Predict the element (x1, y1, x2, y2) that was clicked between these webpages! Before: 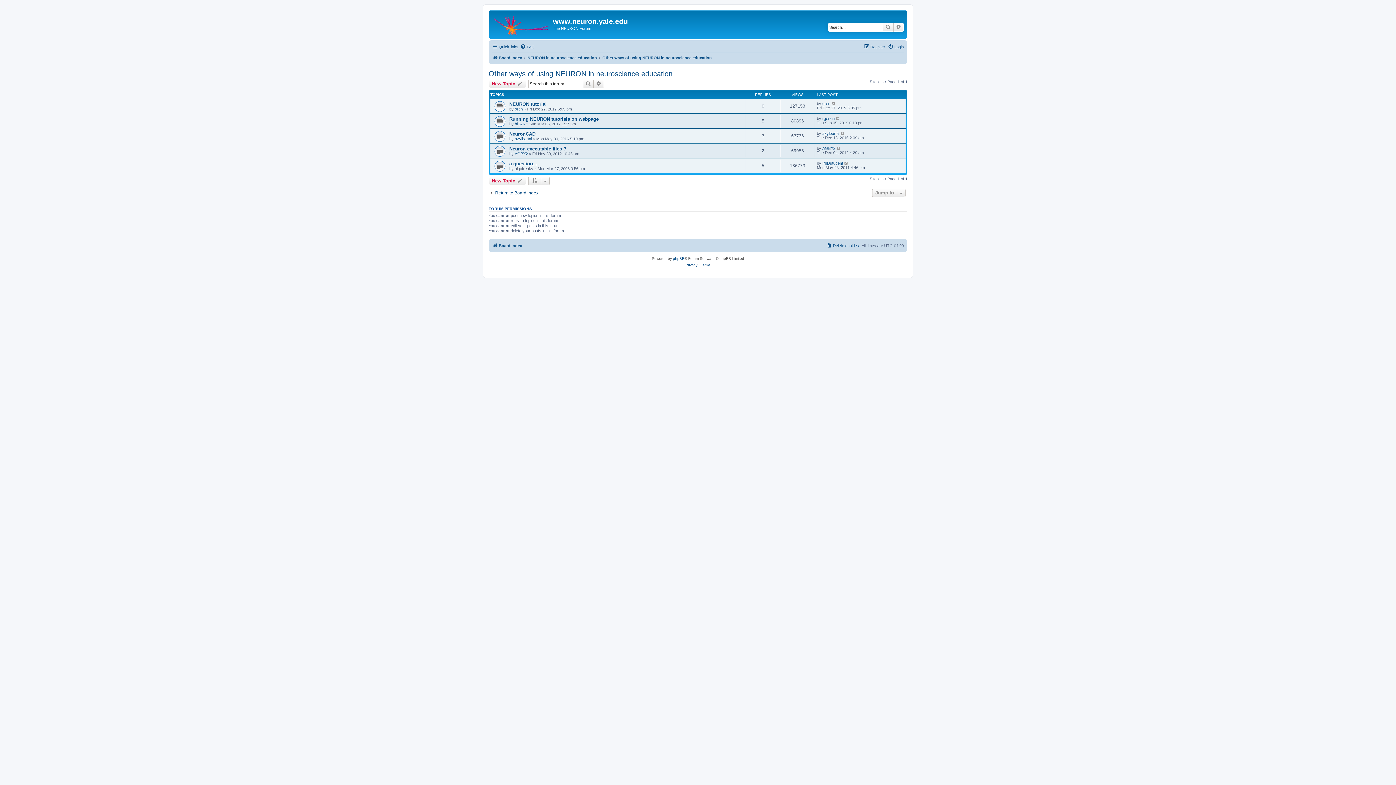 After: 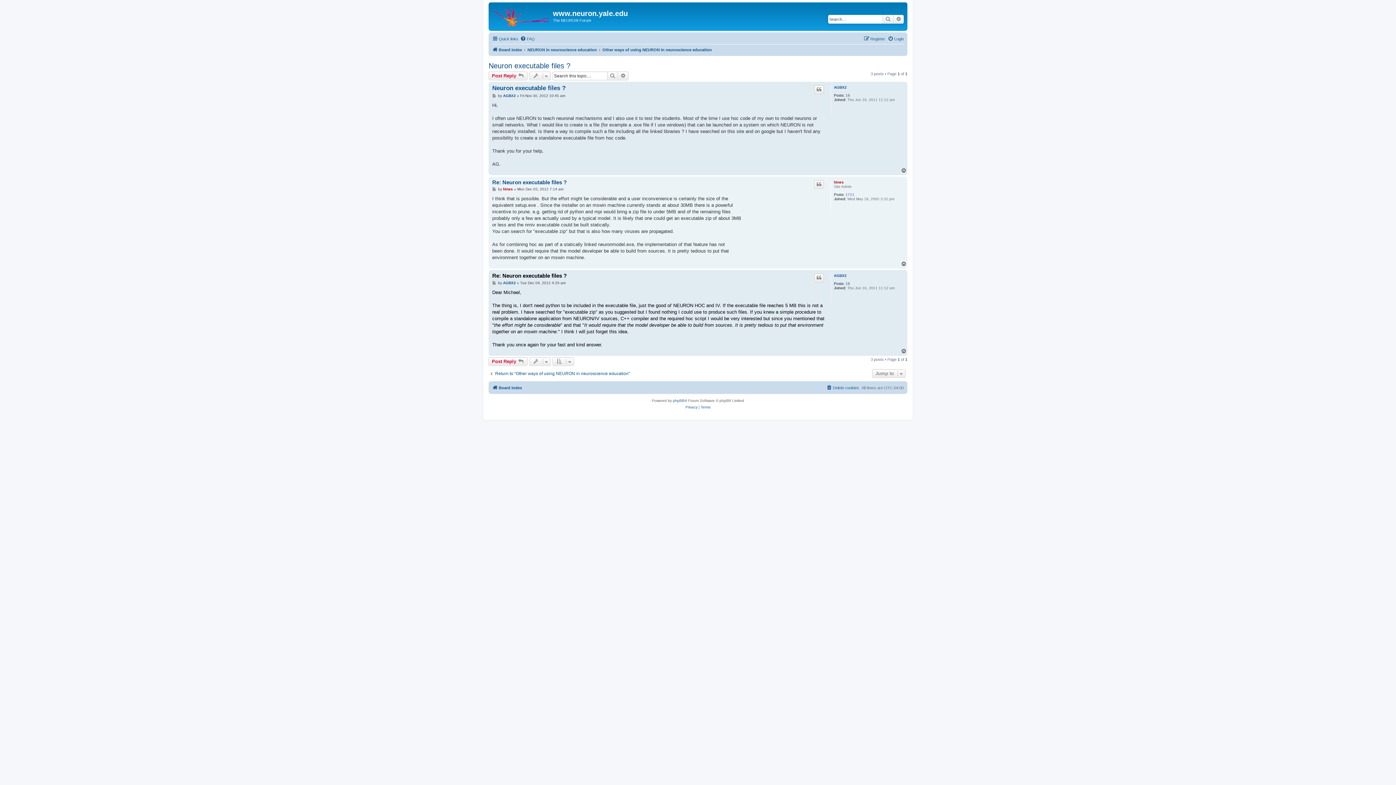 Action: bbox: (836, 146, 841, 150)